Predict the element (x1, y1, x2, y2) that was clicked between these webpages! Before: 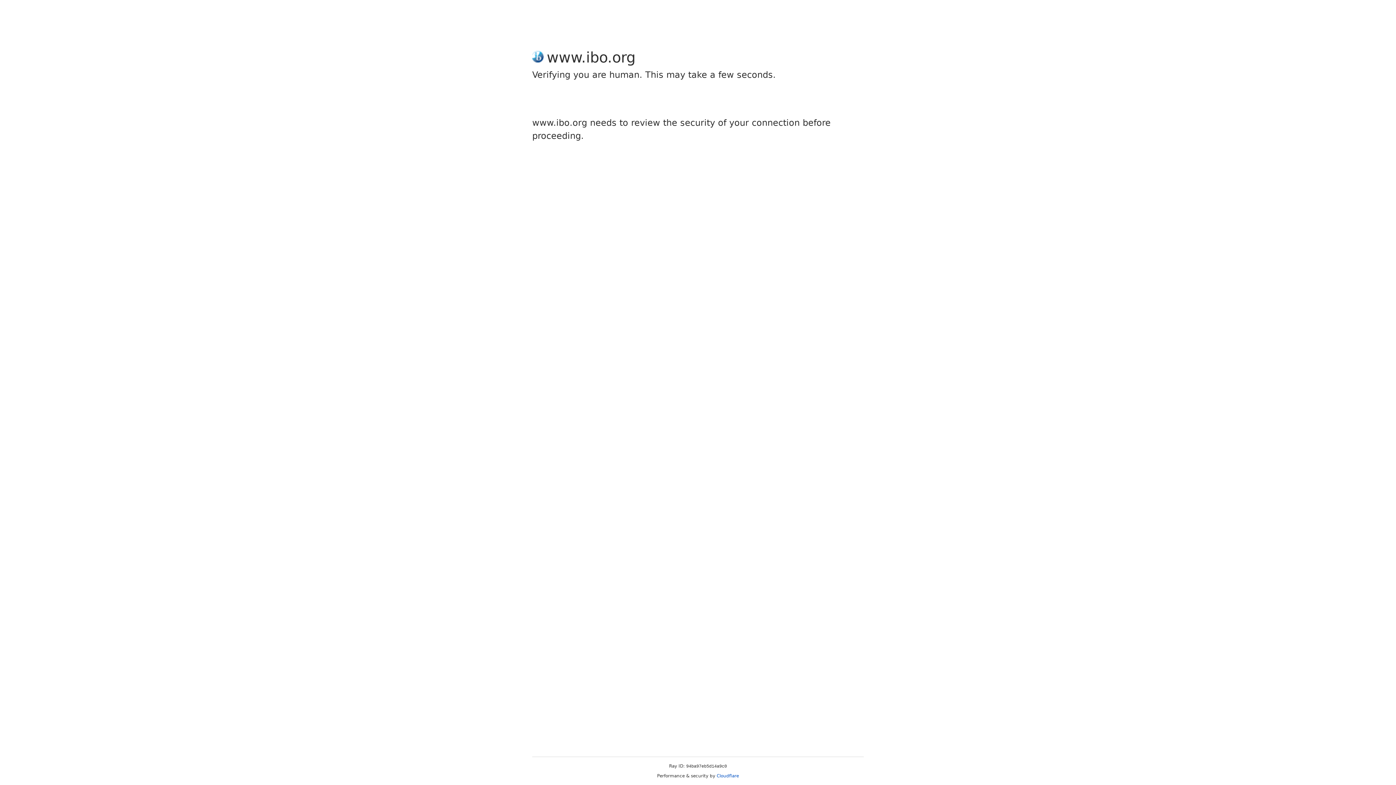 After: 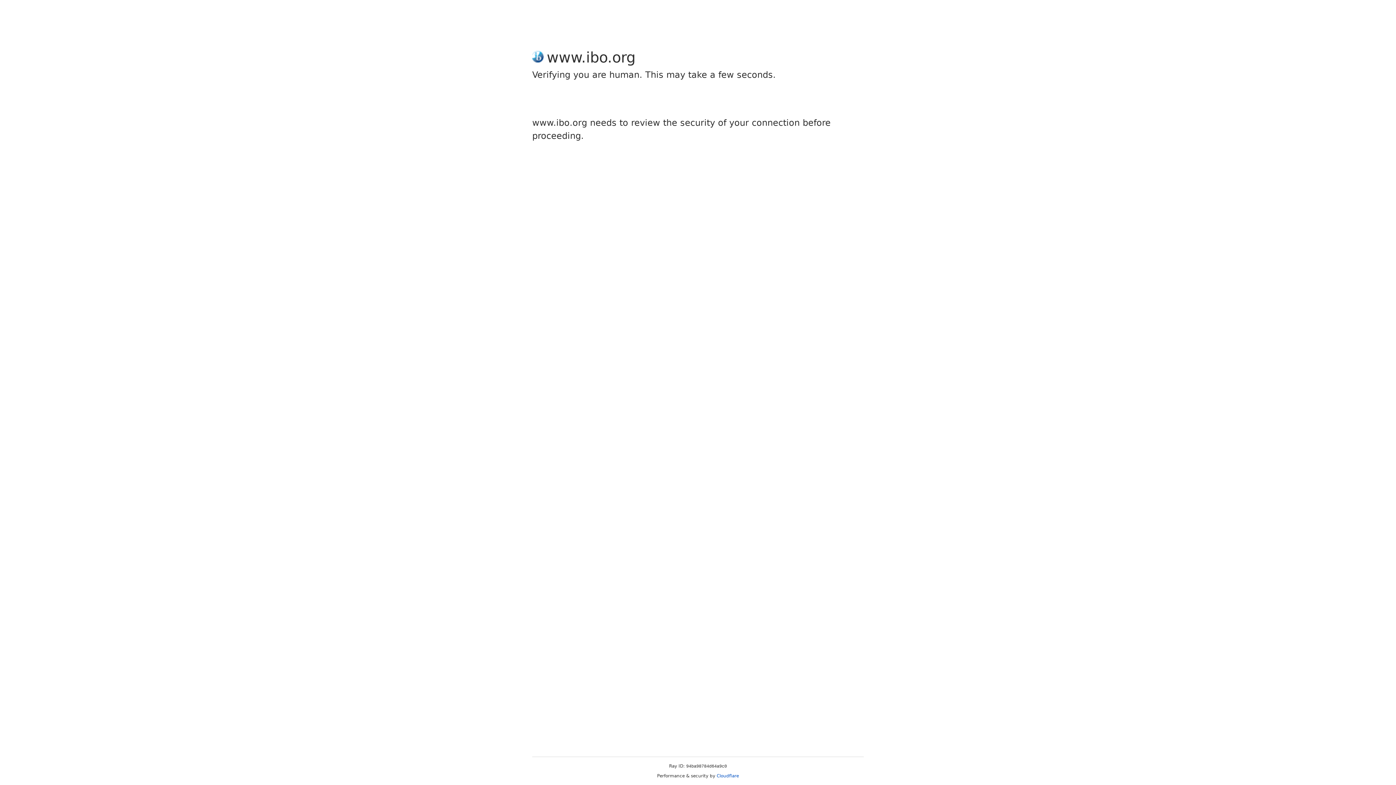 Action: bbox: (716, 773, 739, 778) label: Cloudflare